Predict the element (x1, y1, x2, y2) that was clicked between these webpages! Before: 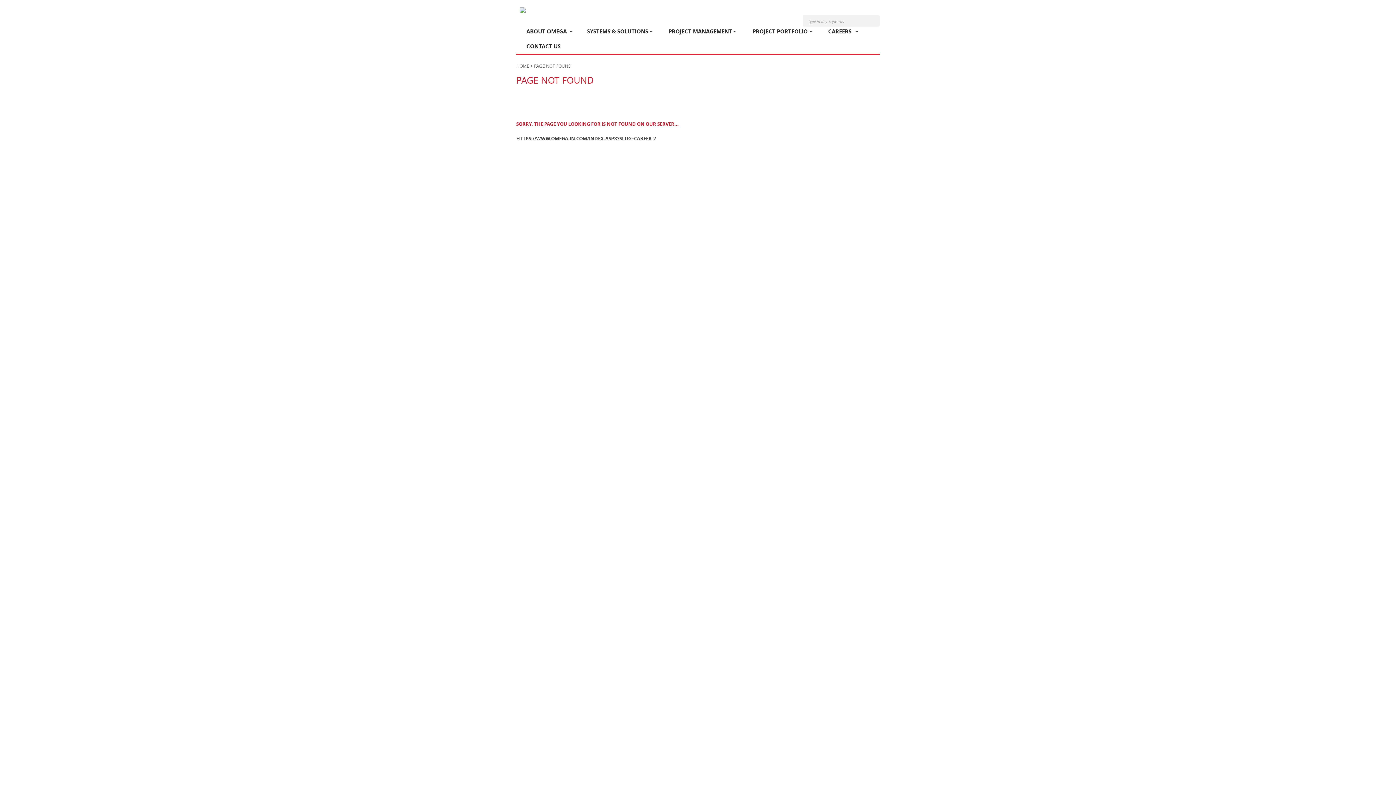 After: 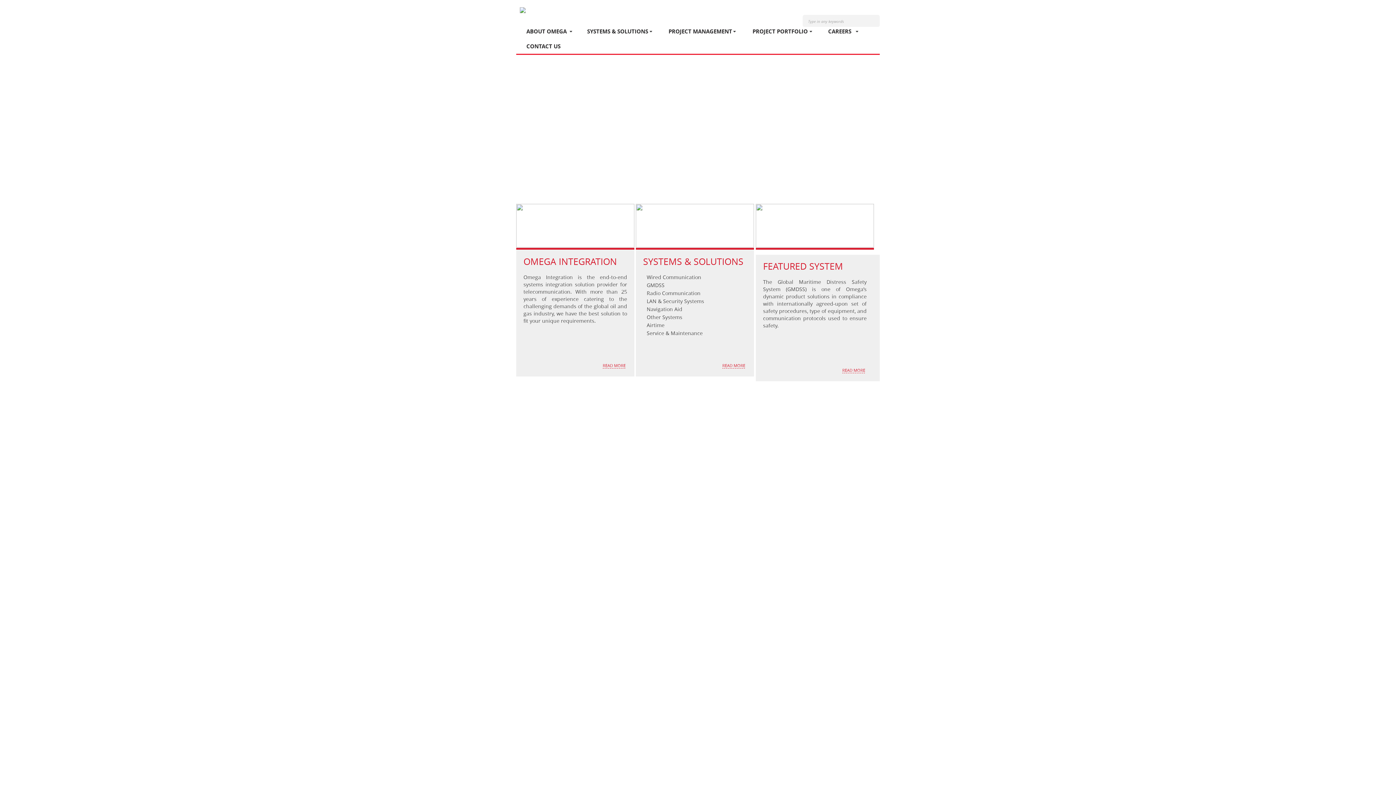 Action: bbox: (520, 7, 525, 14)